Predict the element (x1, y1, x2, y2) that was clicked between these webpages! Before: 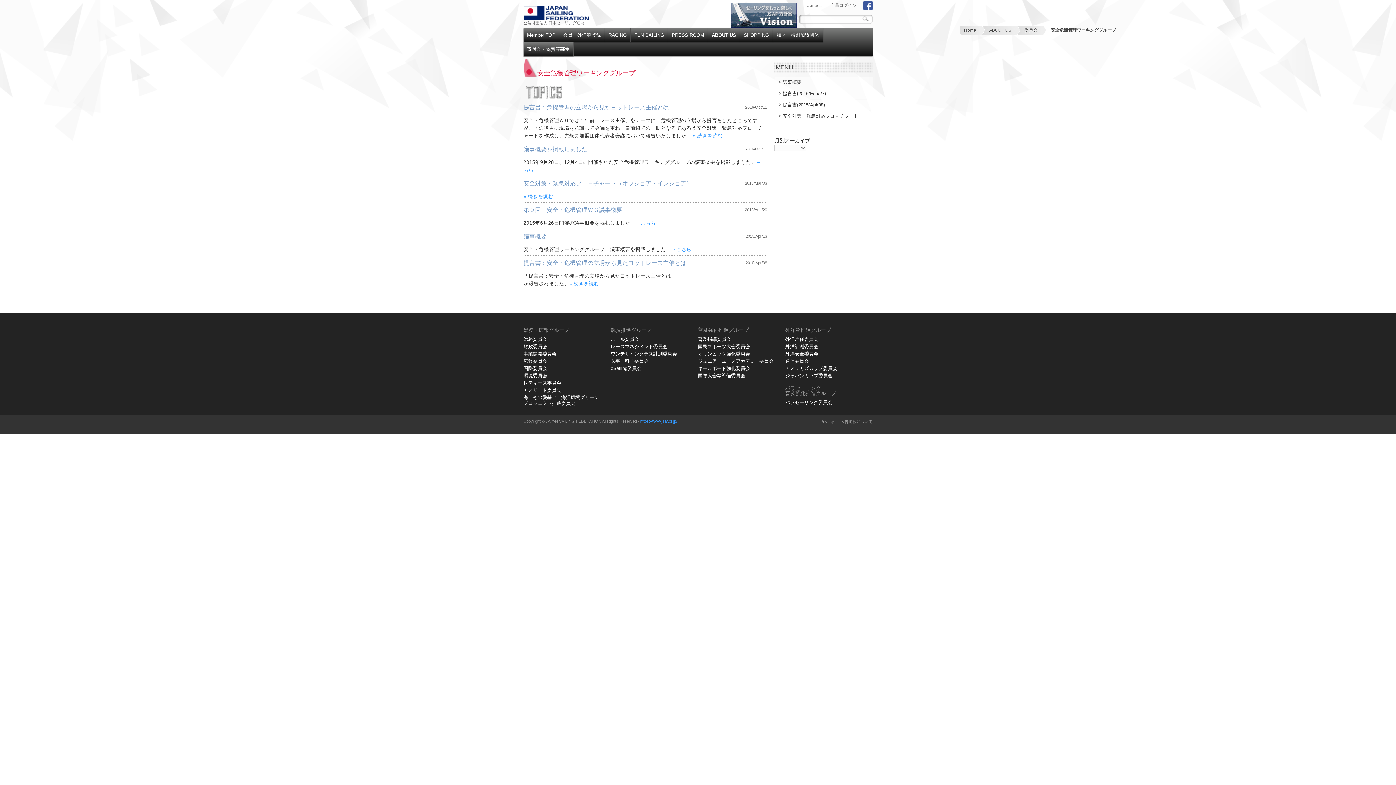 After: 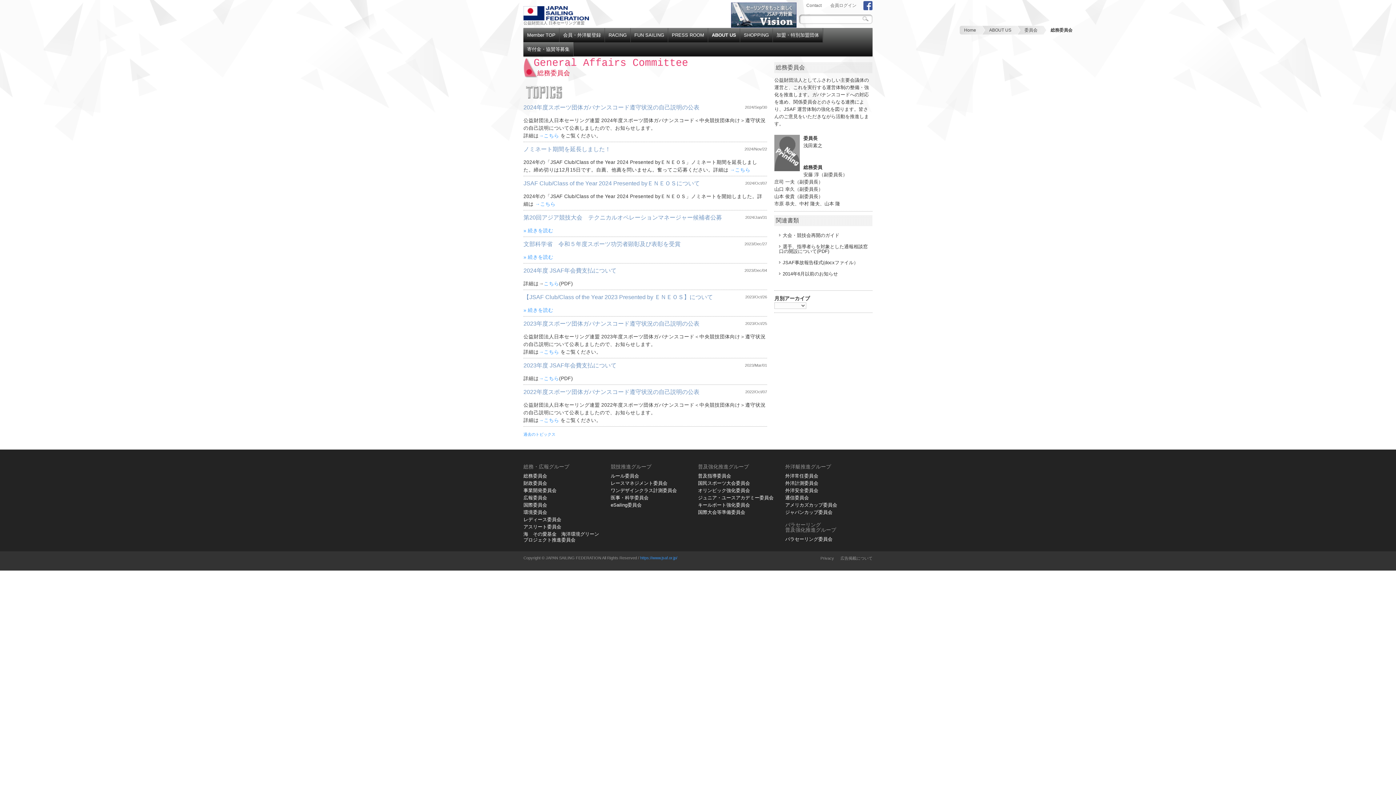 Action: label: 総務委員会 bbox: (523, 336, 547, 342)